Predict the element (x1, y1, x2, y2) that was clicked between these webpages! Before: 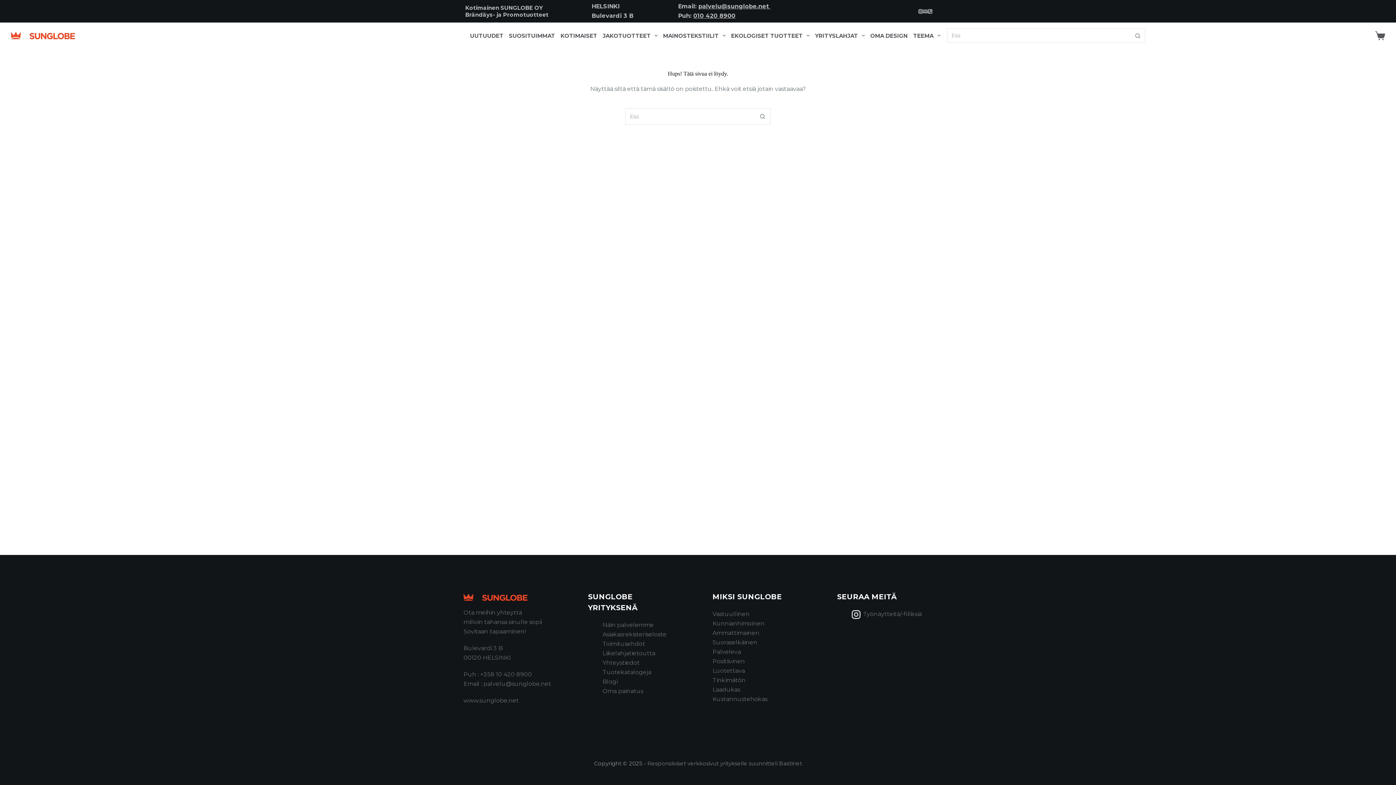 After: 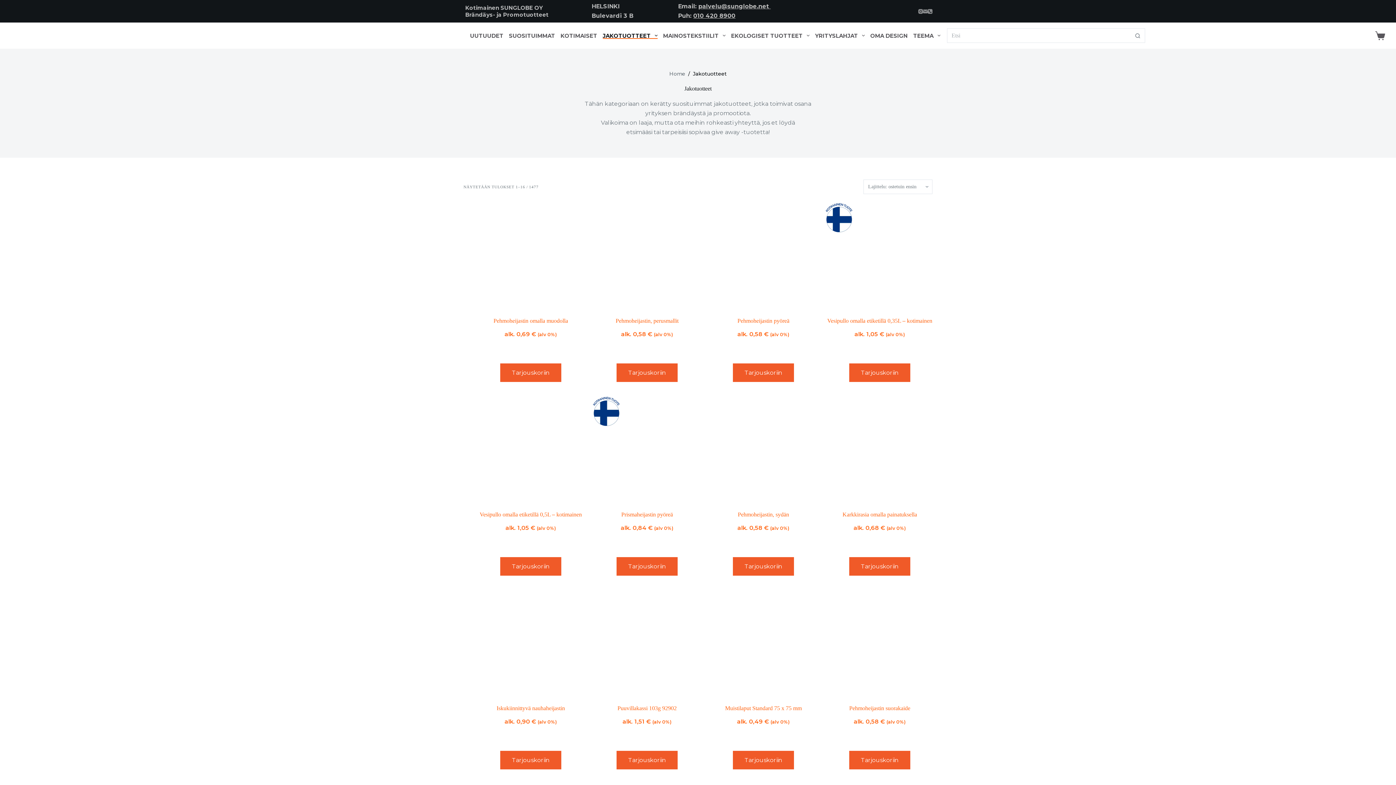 Action: bbox: (600, 32, 660, 38) label: JAKOTUOTTEET